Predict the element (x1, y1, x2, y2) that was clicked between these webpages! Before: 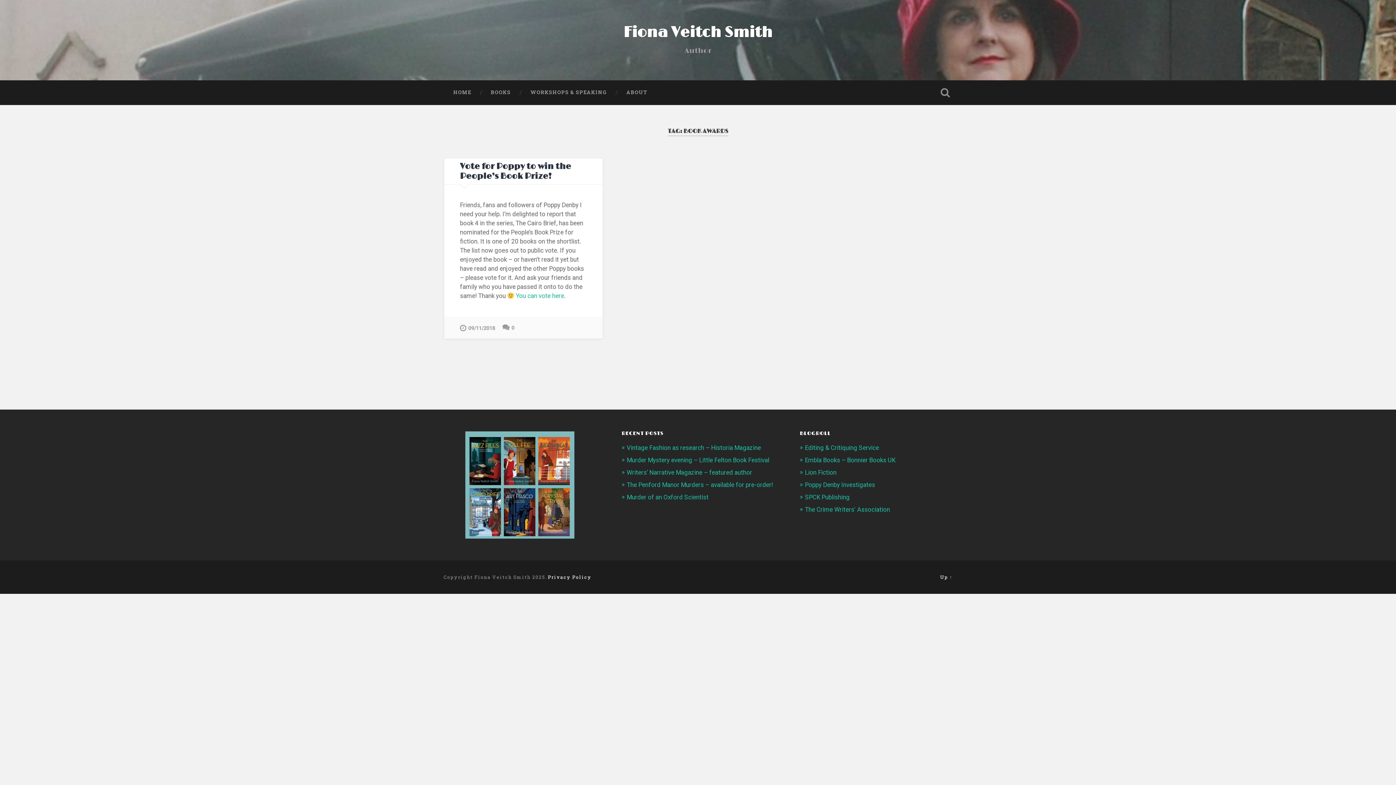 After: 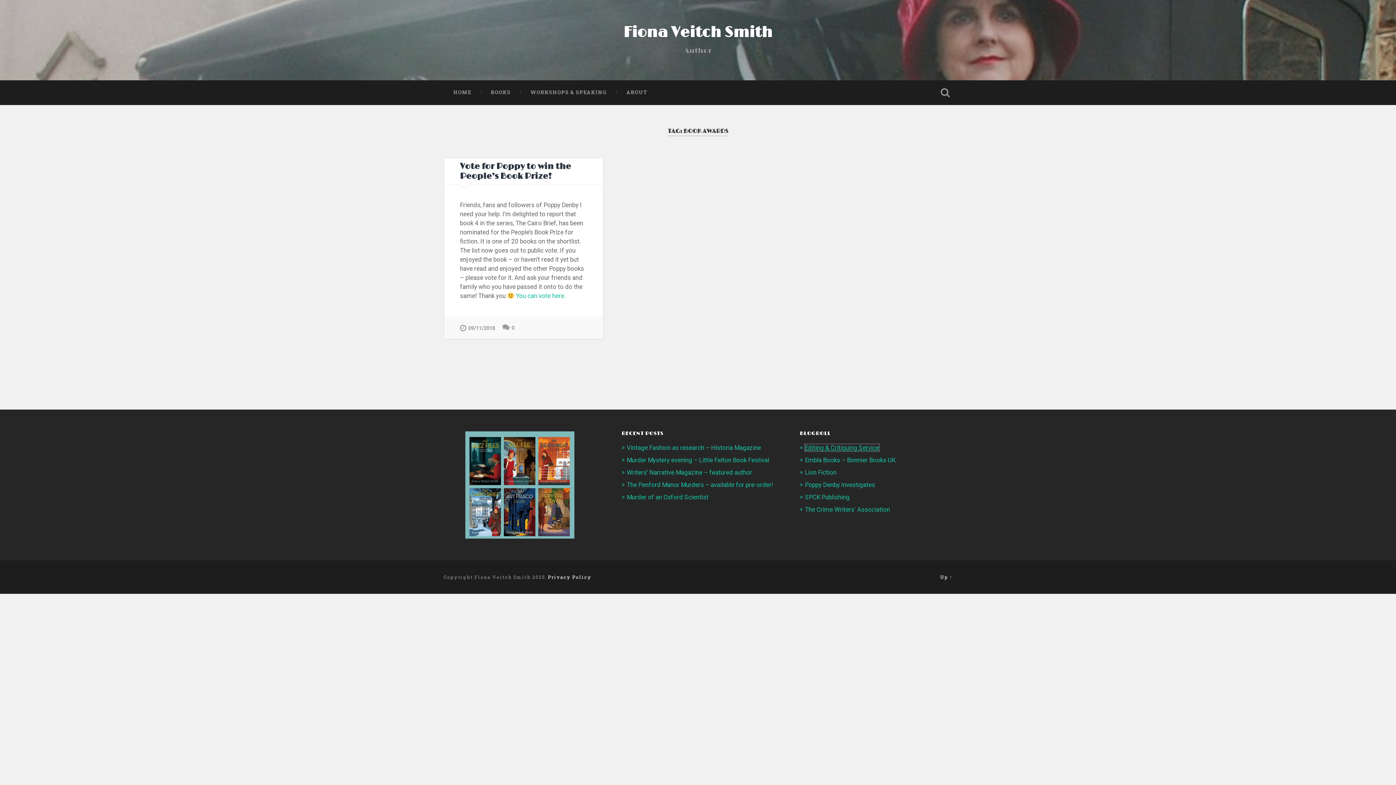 Action: label: Editing & Critiquing Service bbox: (805, 444, 879, 451)